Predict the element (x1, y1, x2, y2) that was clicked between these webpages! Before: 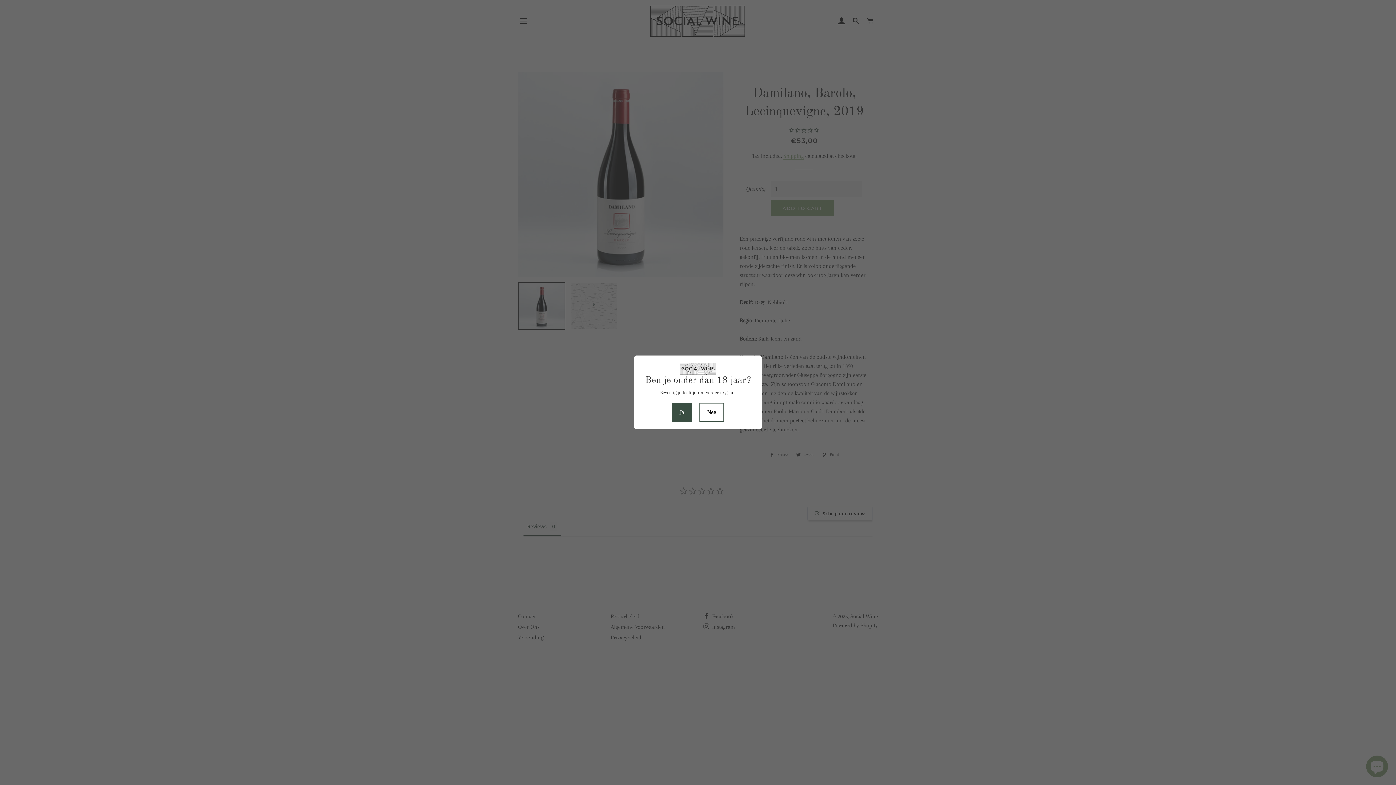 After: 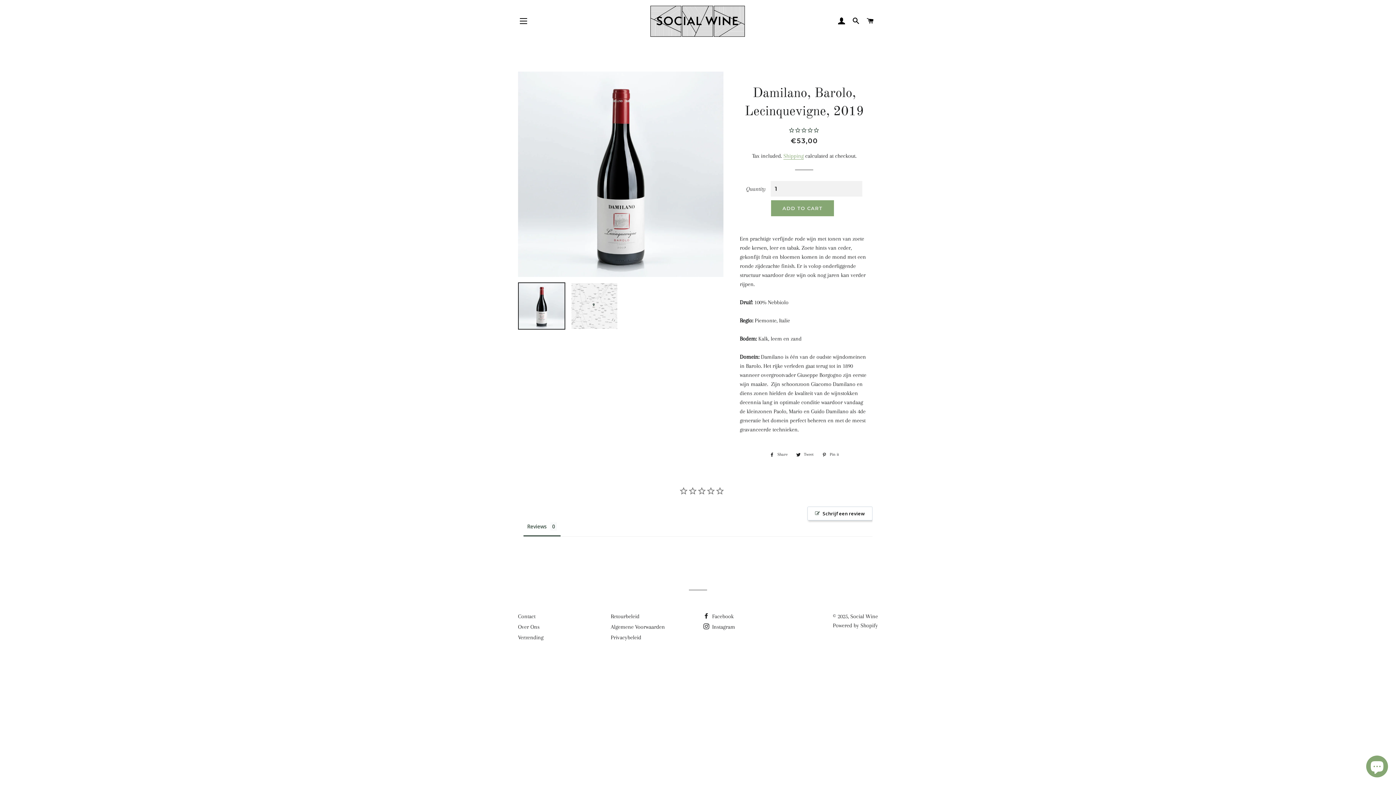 Action: bbox: (672, 403, 692, 422) label: Ja